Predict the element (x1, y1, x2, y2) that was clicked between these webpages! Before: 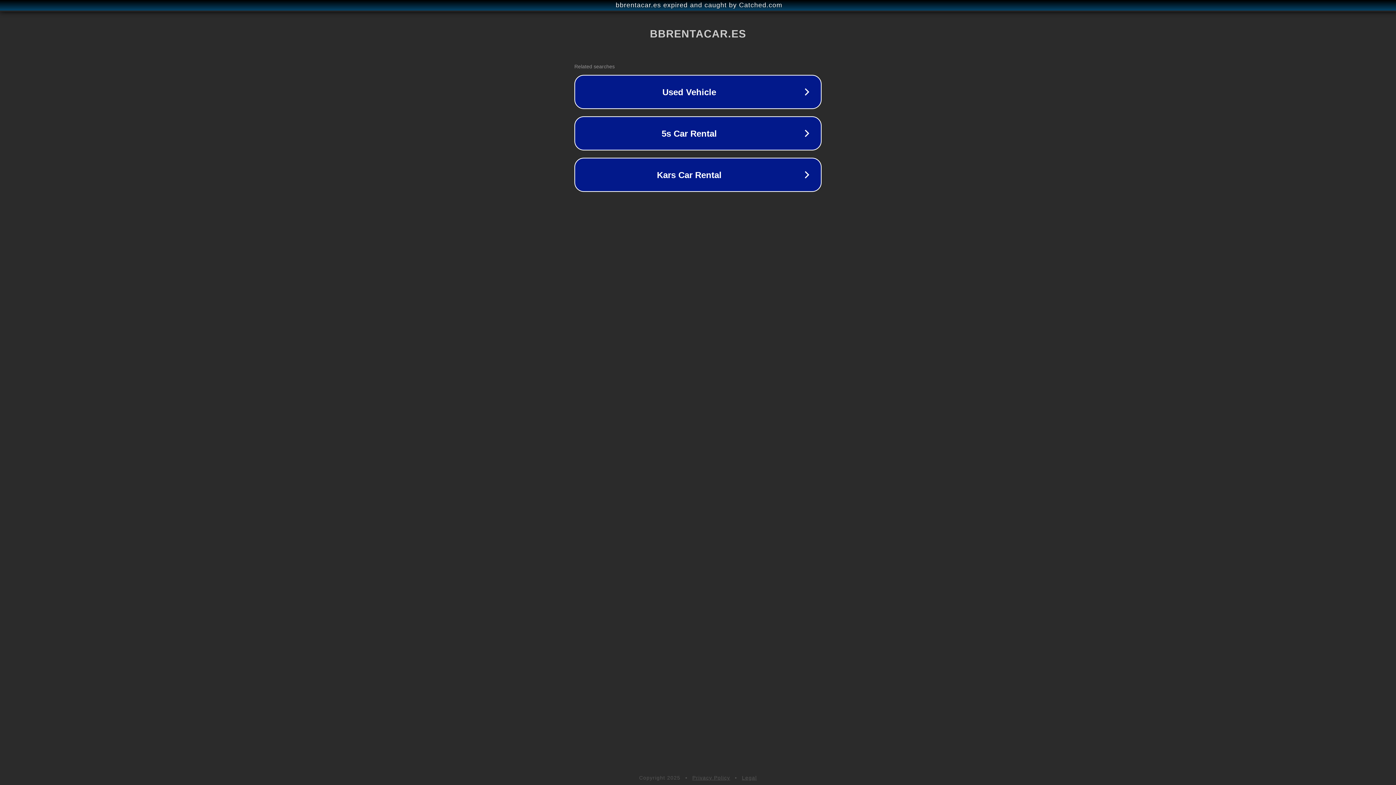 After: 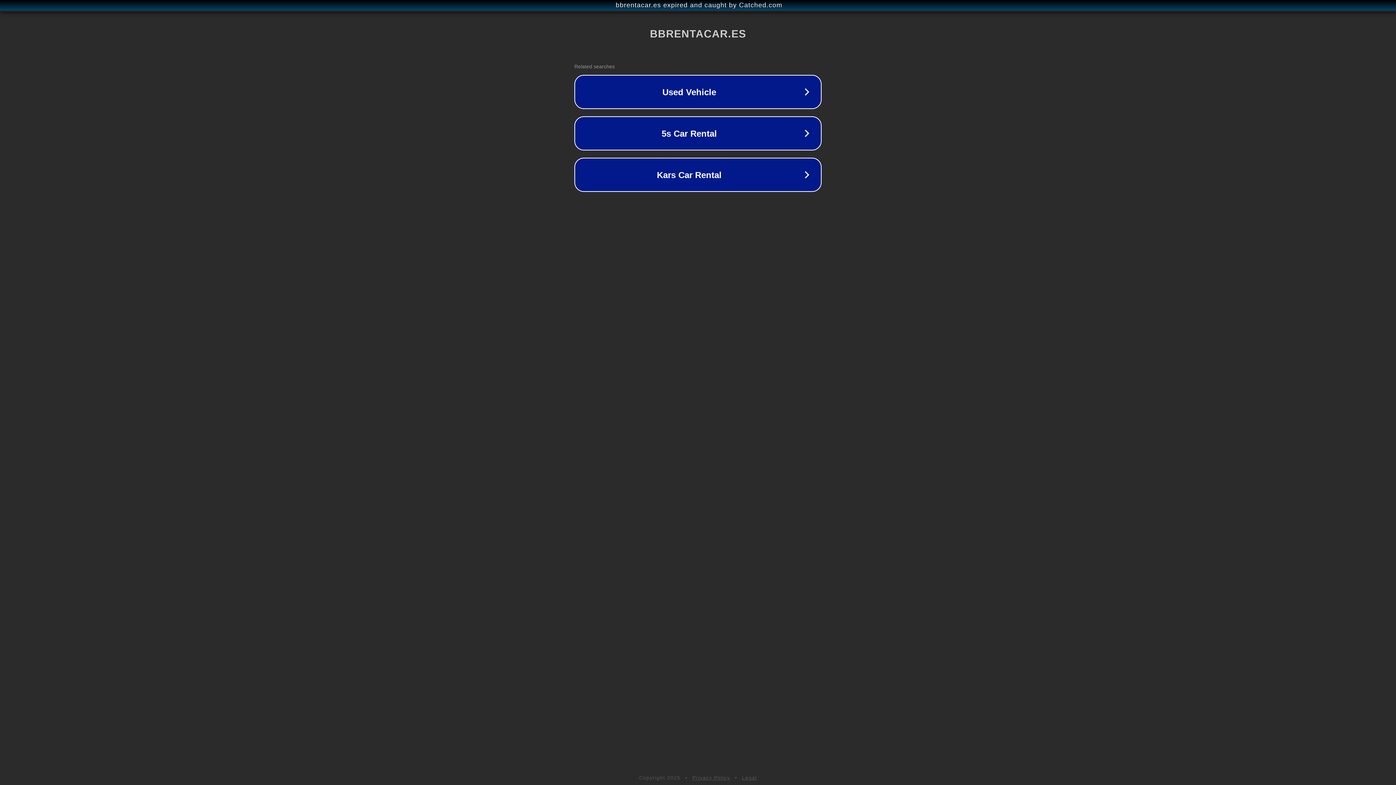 Action: bbox: (692, 775, 730, 781) label: Privacy Policy